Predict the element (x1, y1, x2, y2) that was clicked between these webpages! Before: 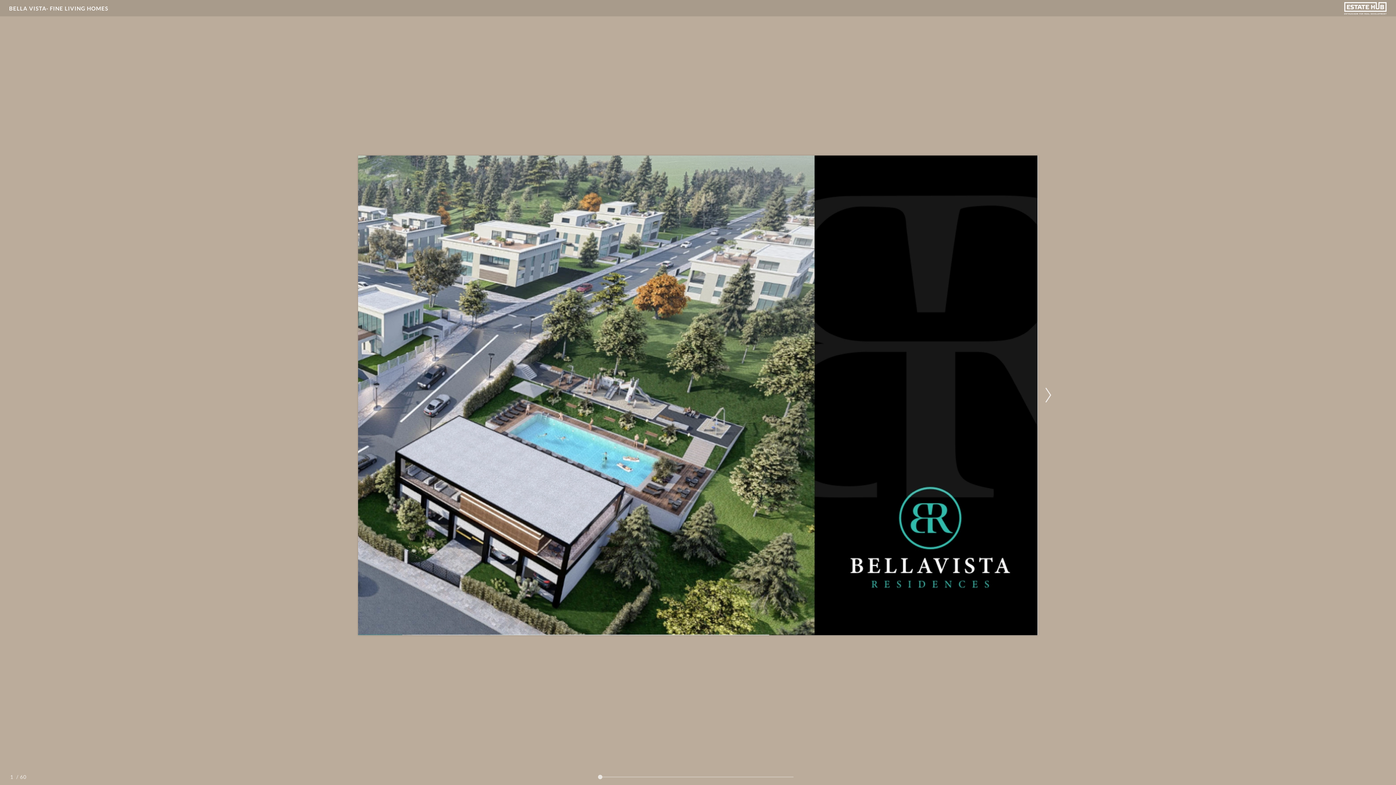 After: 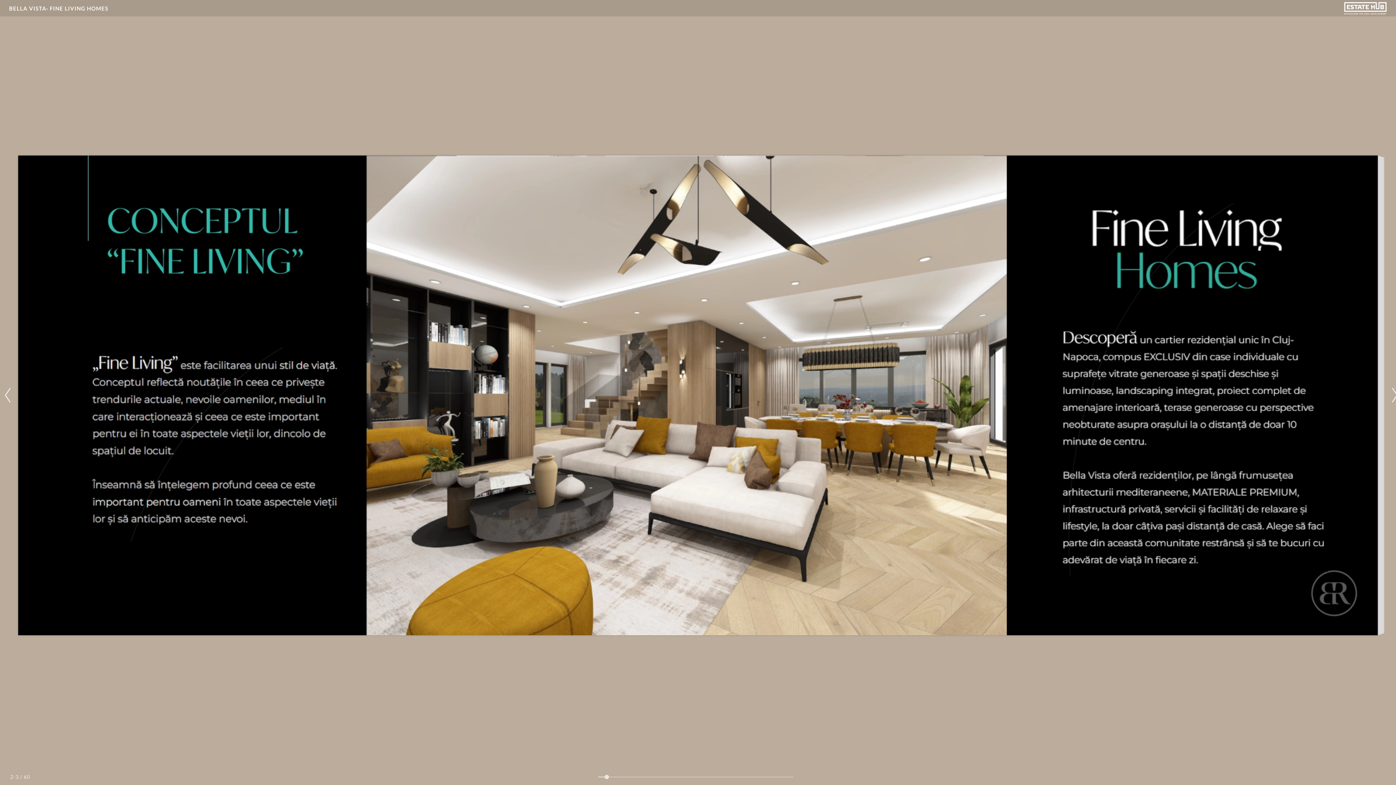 Action: bbox: (1038, 379, 1056, 411) label: Next Page